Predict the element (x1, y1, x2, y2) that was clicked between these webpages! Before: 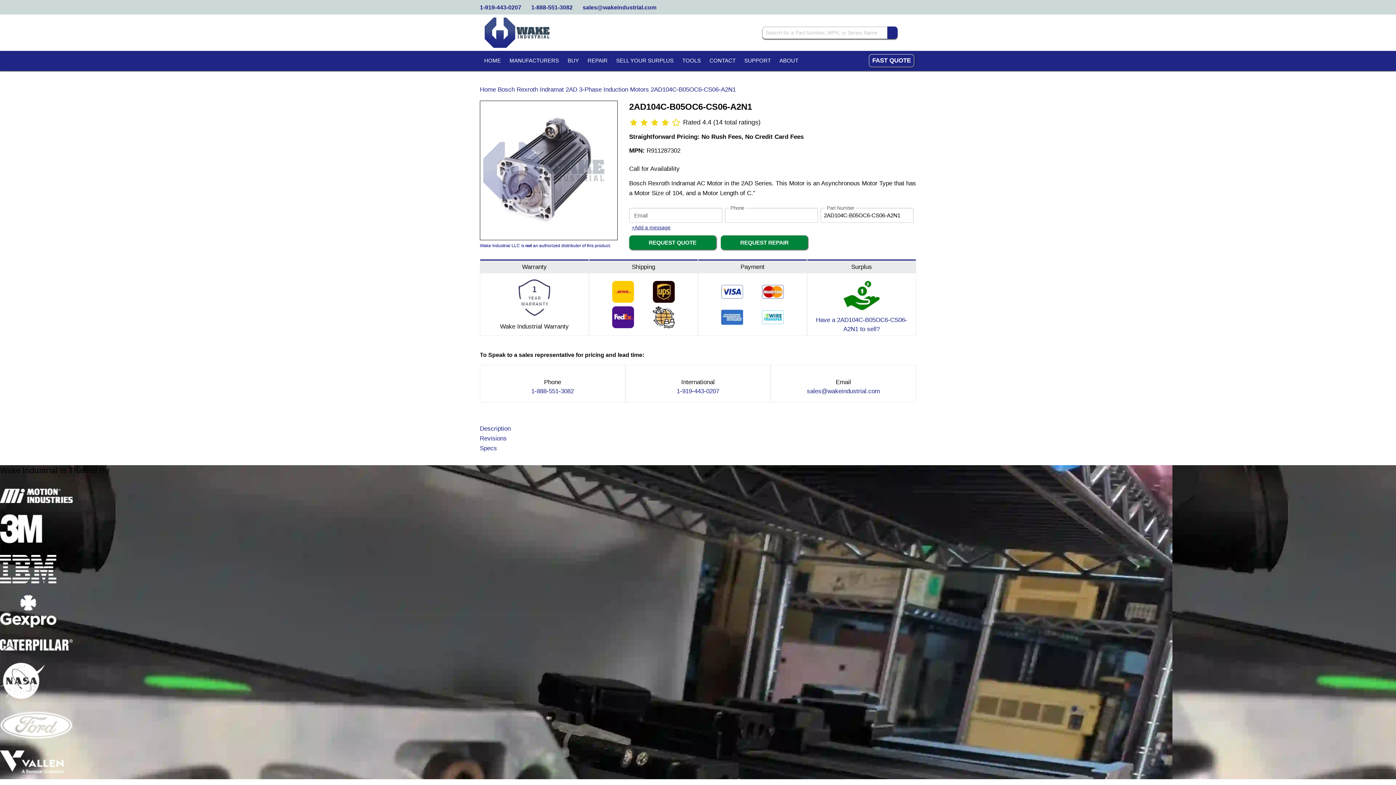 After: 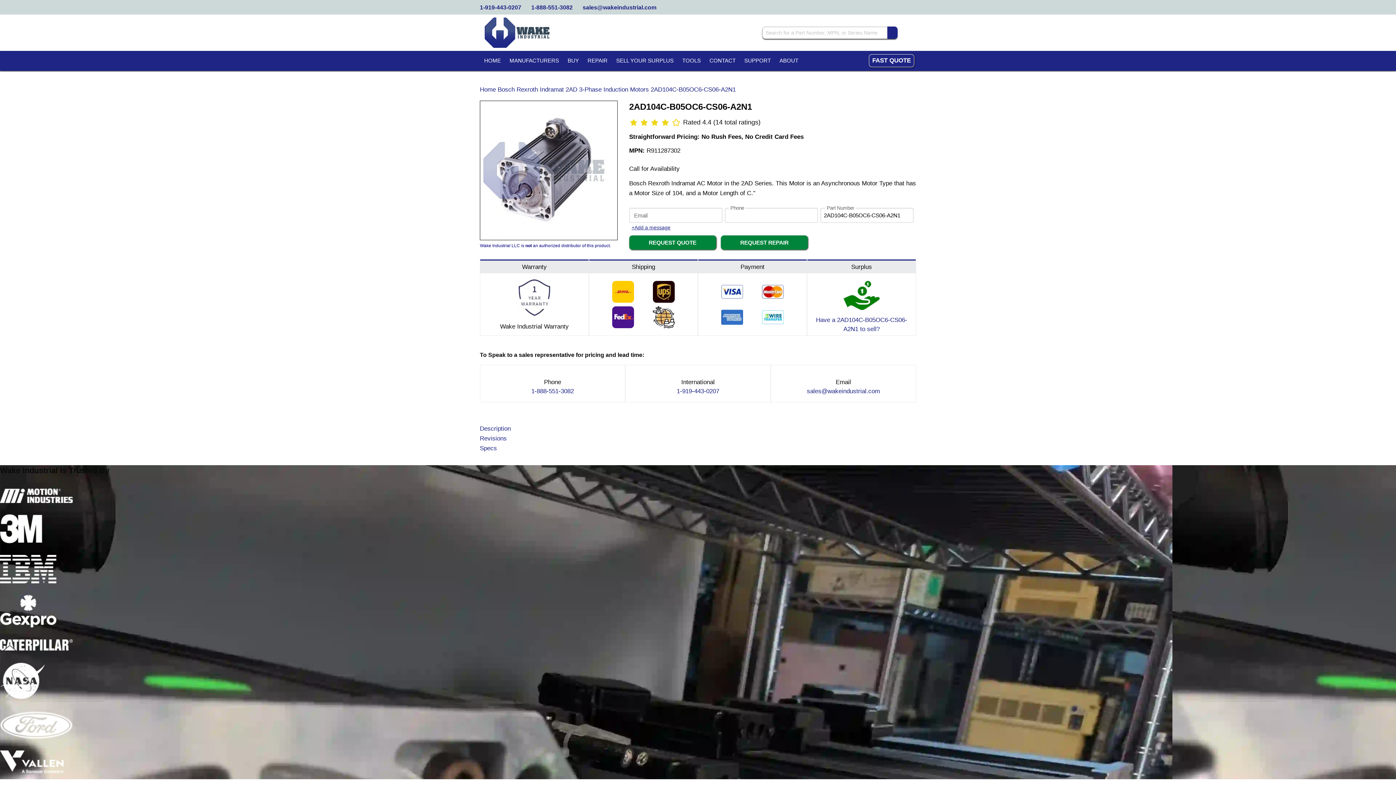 Action: bbox: (777, 387, 909, 396) label: sales@wakeindustrial.com